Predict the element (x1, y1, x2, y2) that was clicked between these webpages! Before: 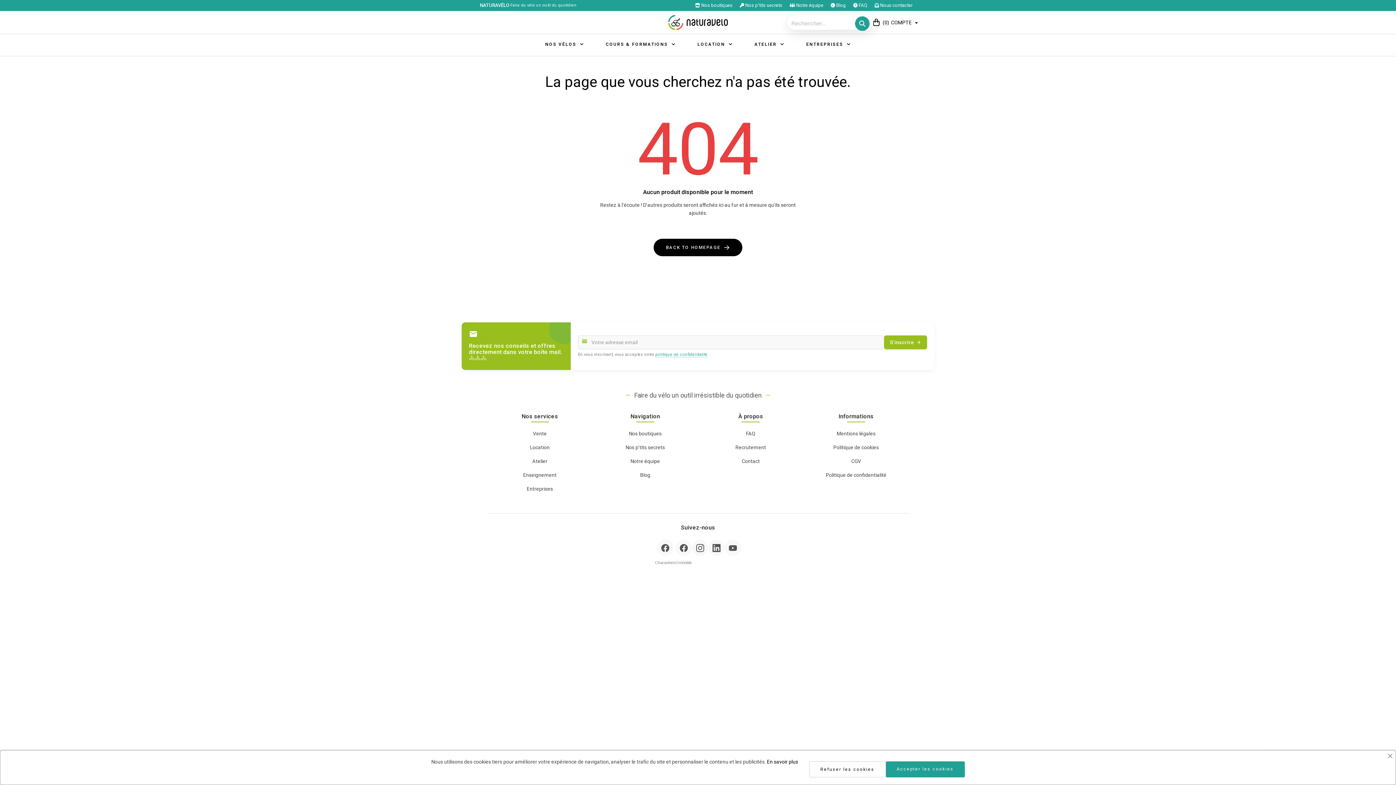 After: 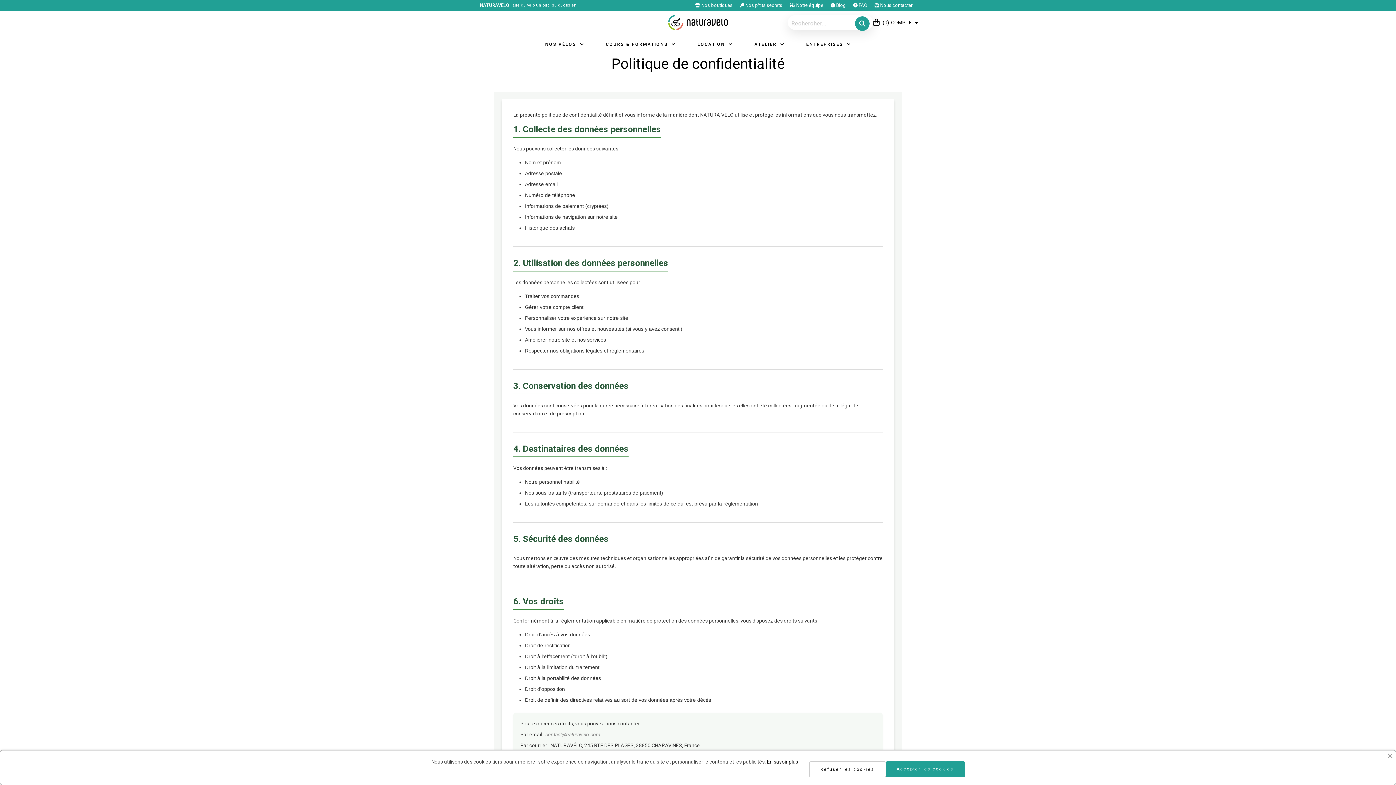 Action: bbox: (826, 472, 886, 478) label: Politique de confidentialité